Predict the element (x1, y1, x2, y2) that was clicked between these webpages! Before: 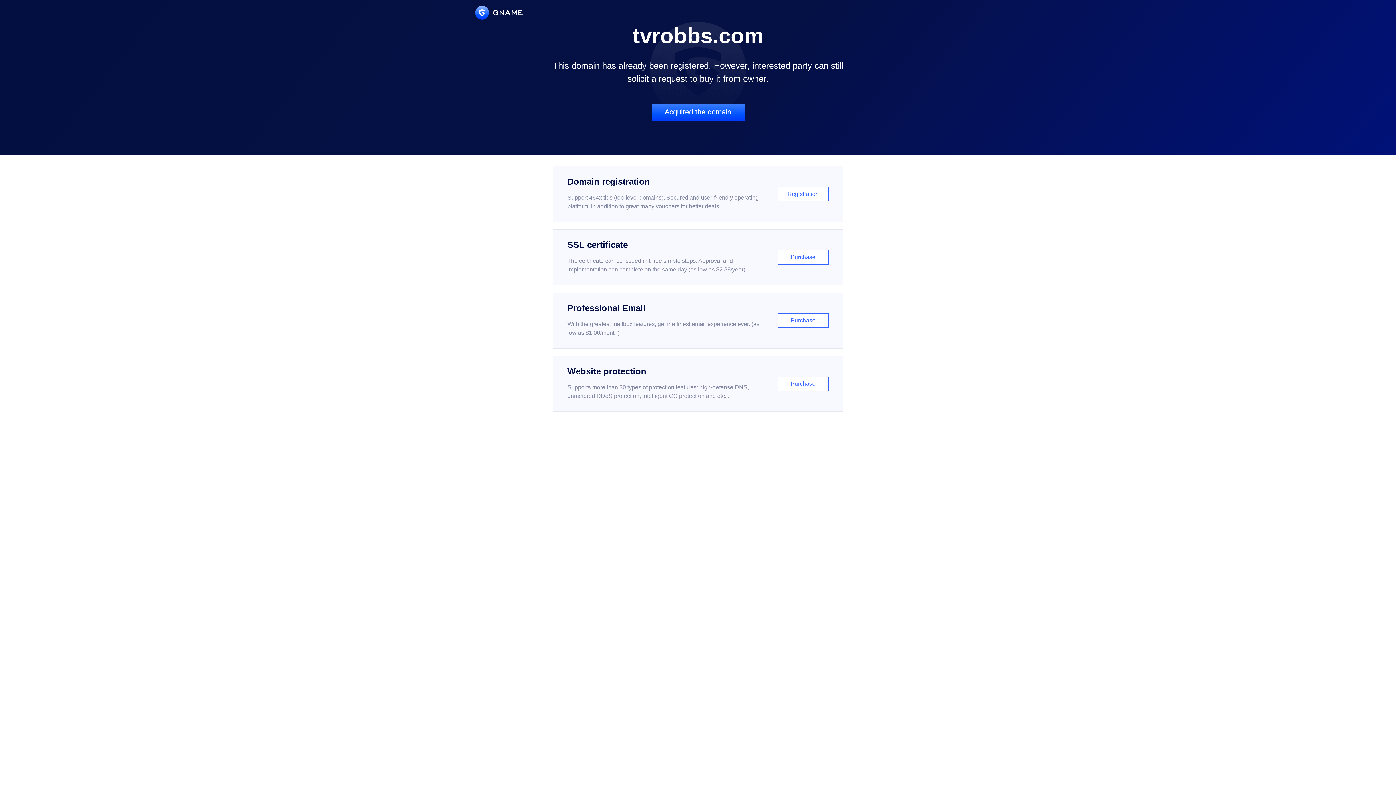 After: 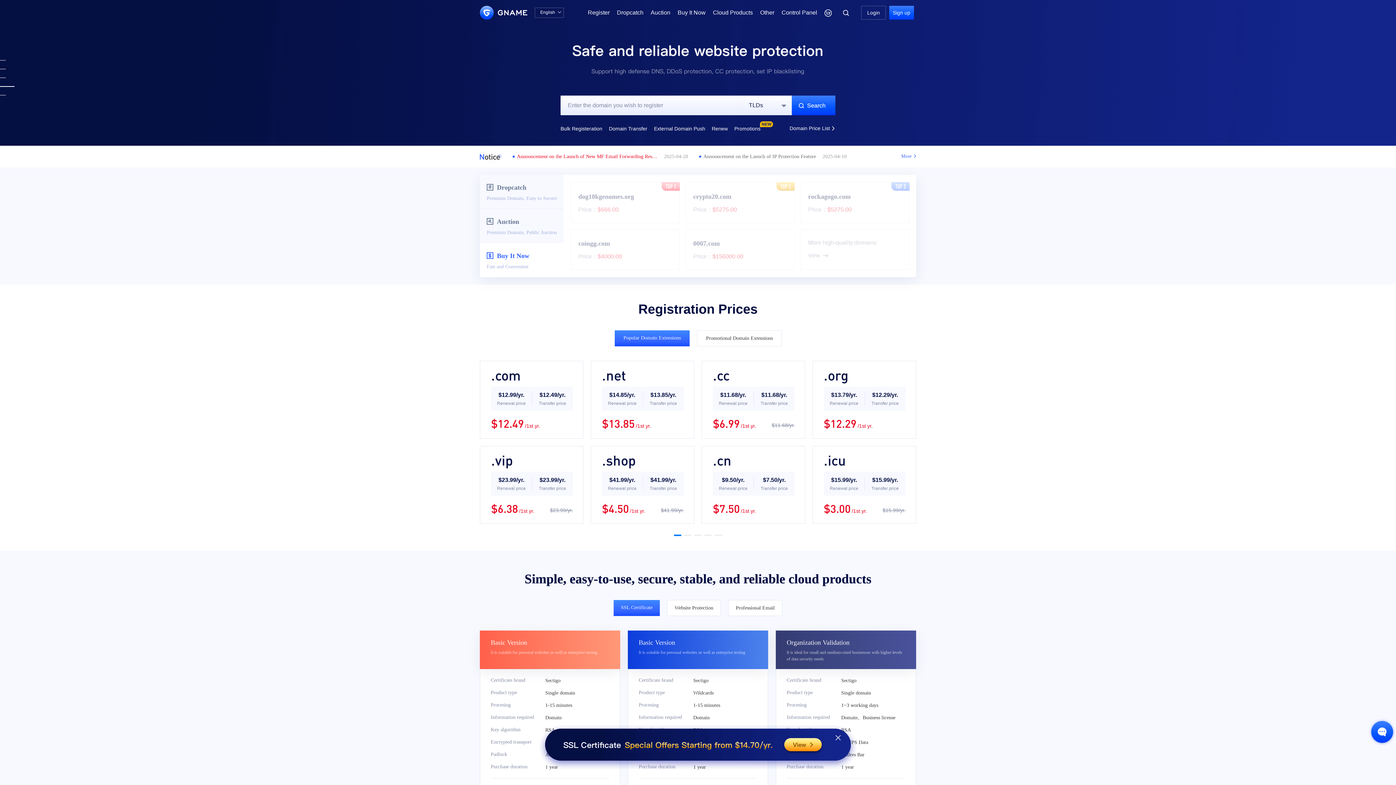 Action: bbox: (475, 5, 522, 19)